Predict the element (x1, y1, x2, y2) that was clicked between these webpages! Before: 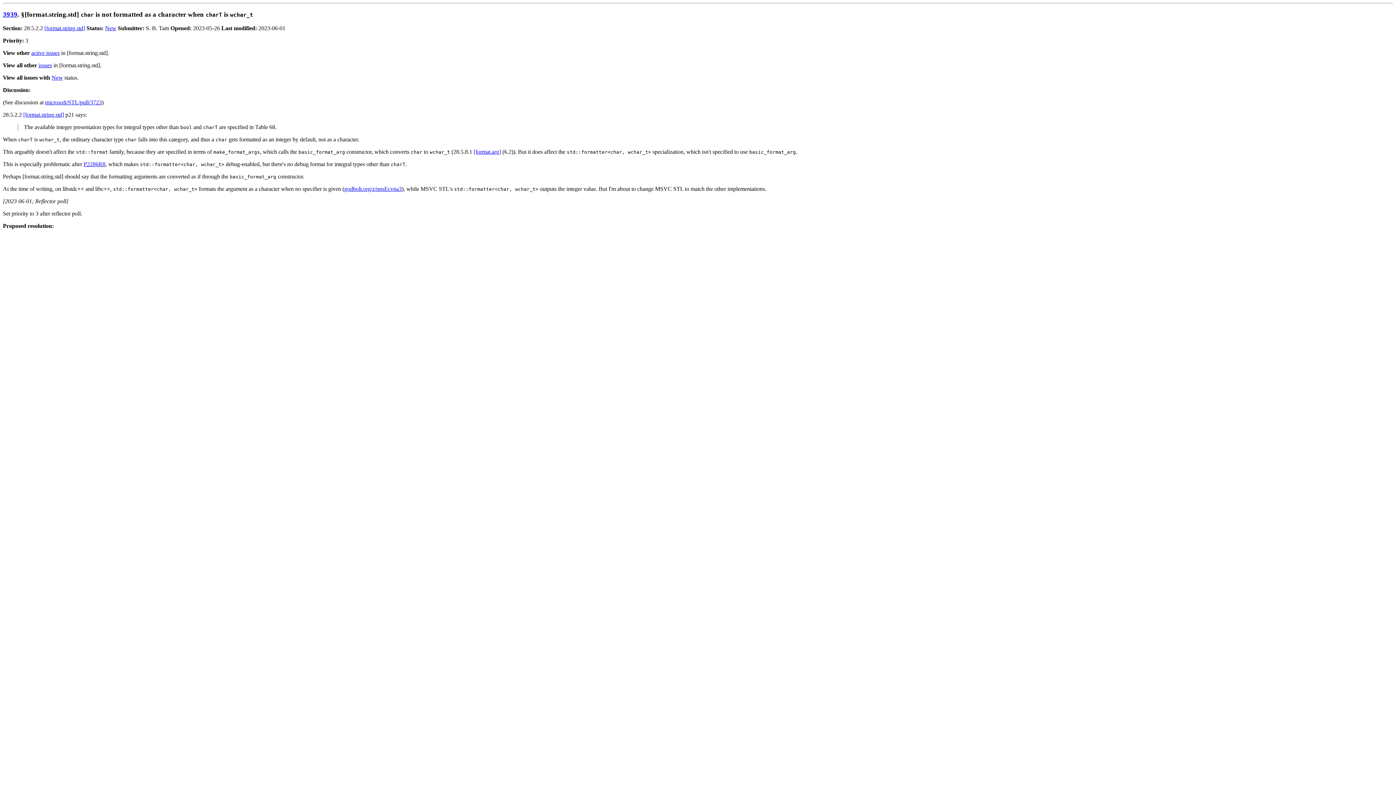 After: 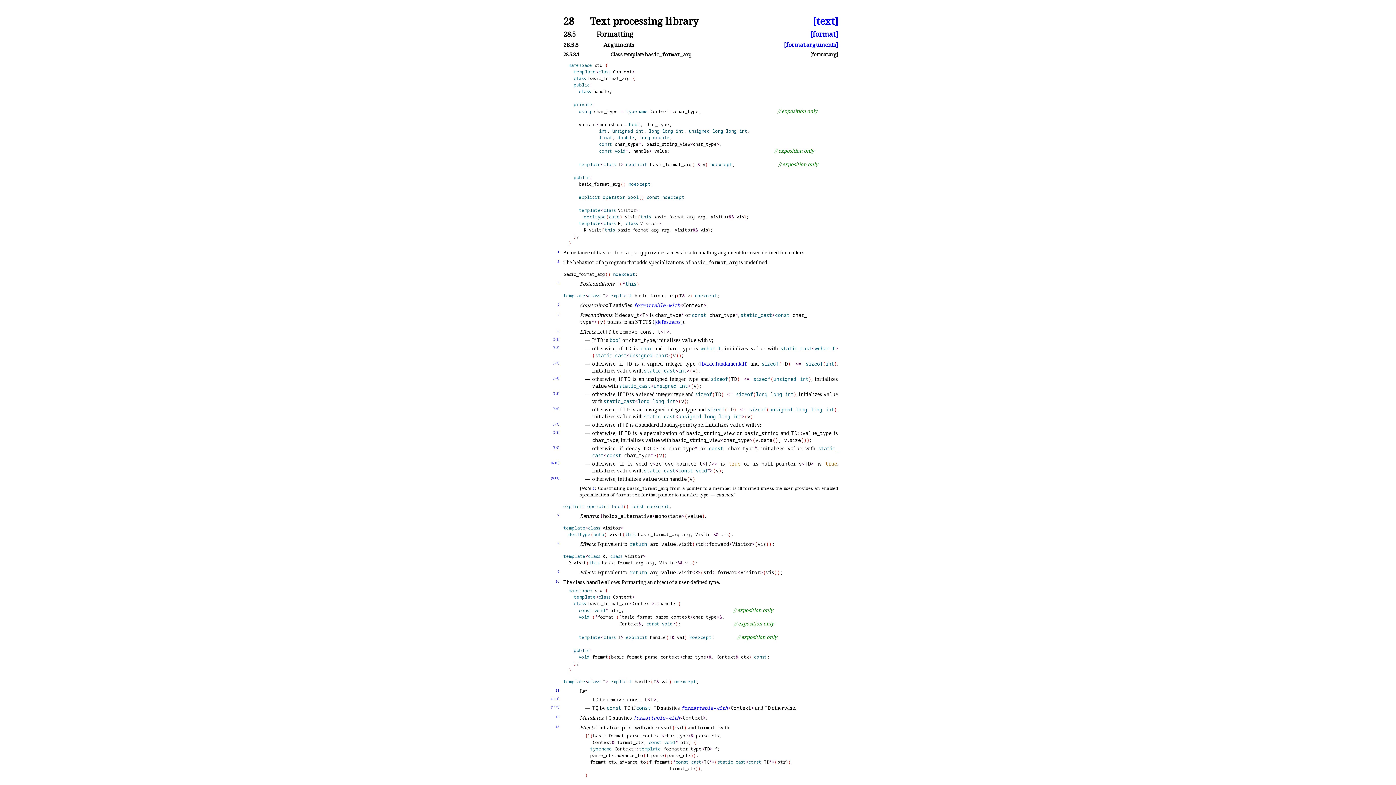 Action: label: [format.arg] bbox: (473, 148, 501, 155)